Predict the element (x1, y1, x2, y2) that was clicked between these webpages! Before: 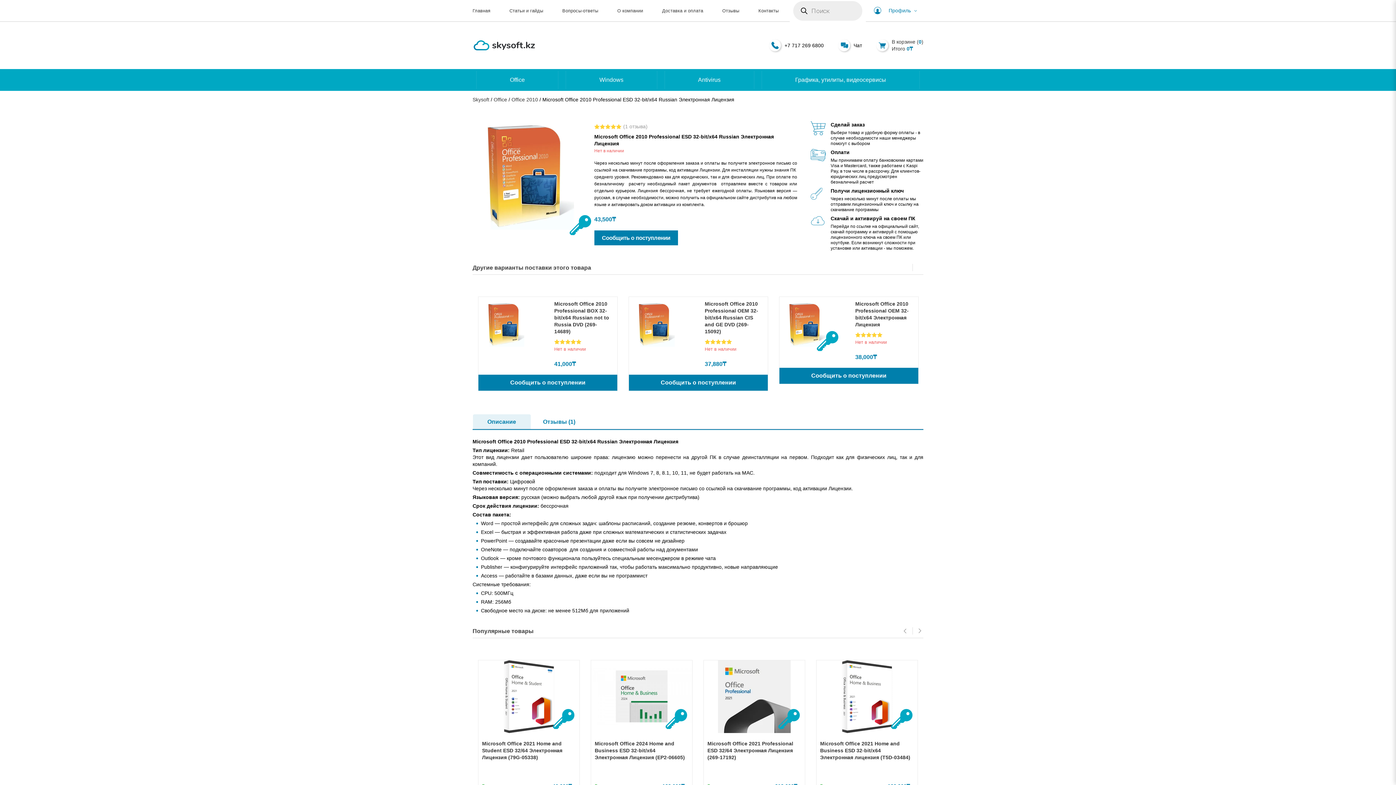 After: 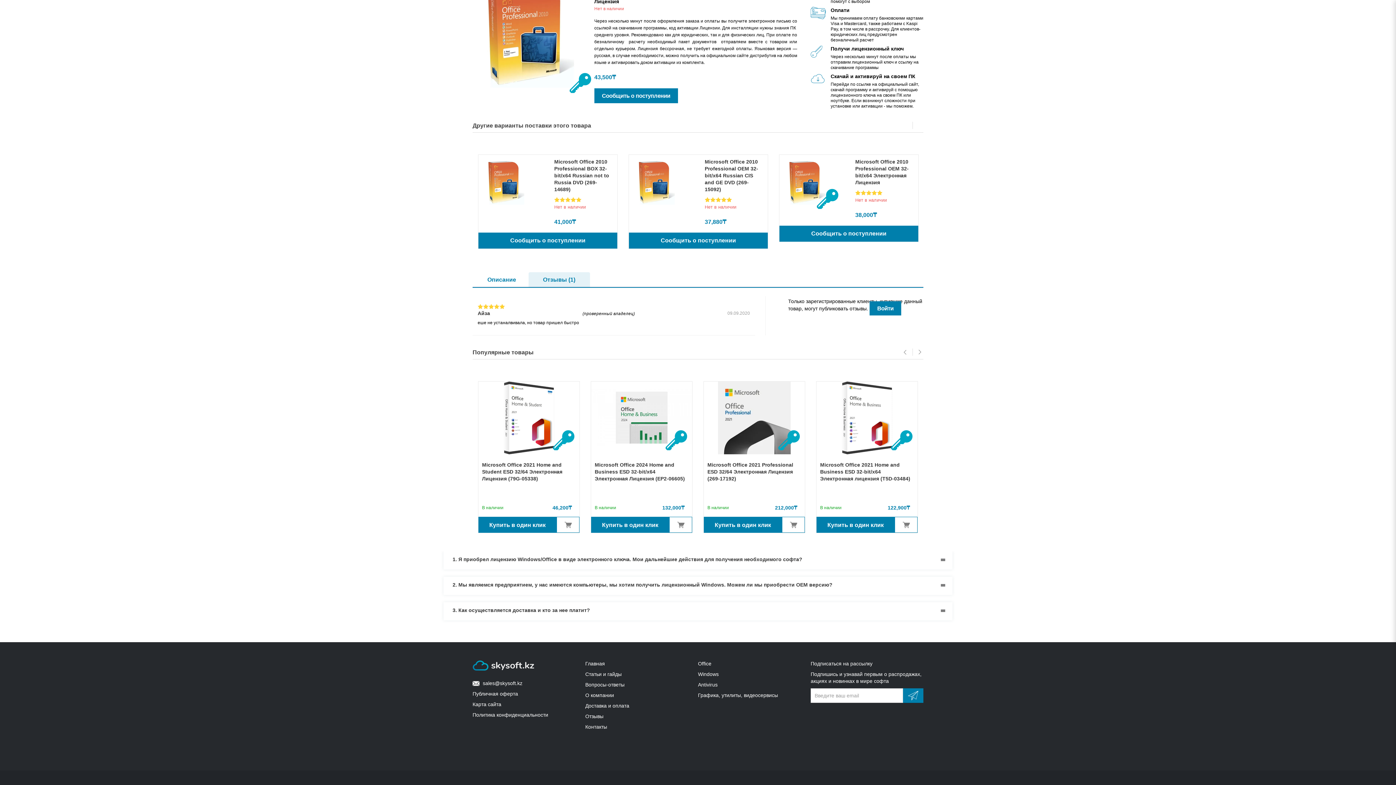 Action: bbox: (623, 123, 647, 129) label: (1 отзыва)